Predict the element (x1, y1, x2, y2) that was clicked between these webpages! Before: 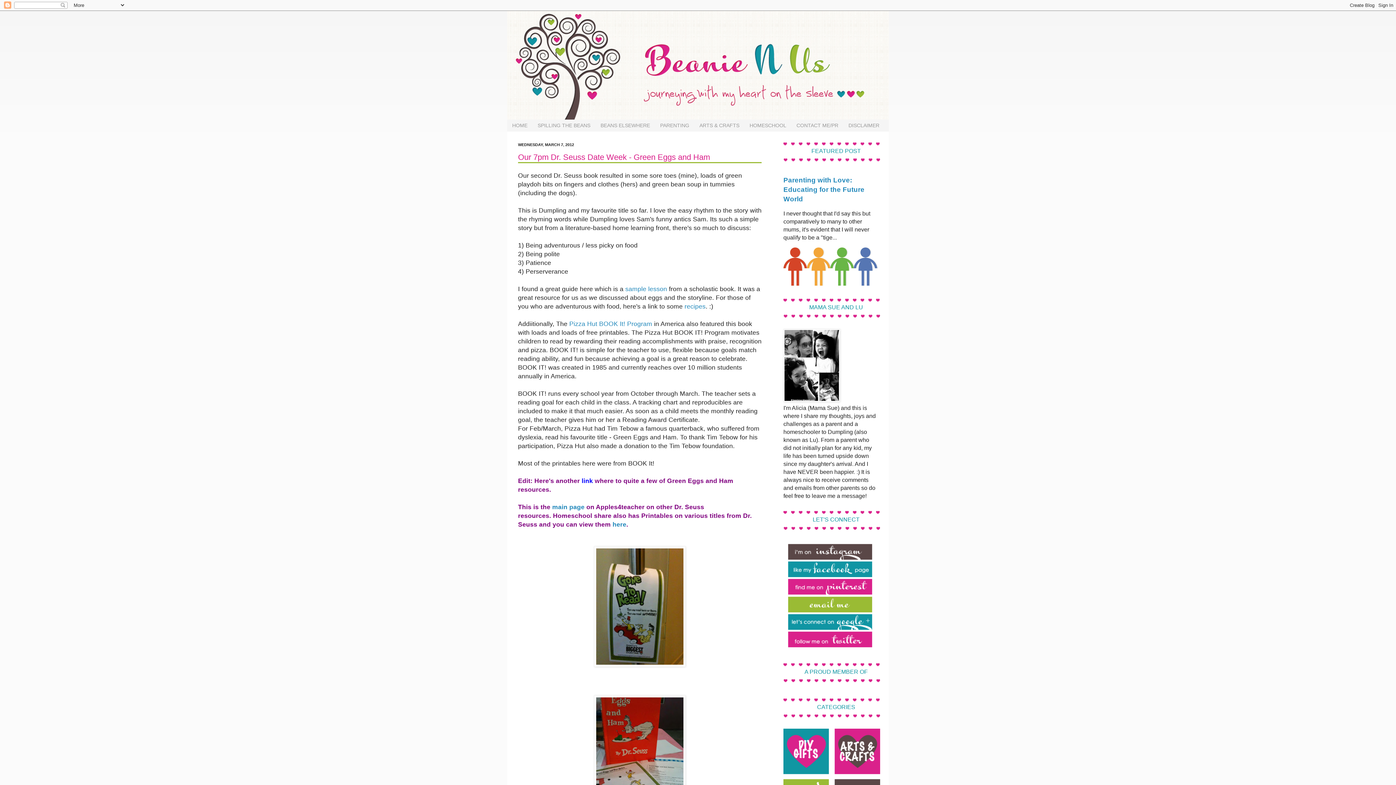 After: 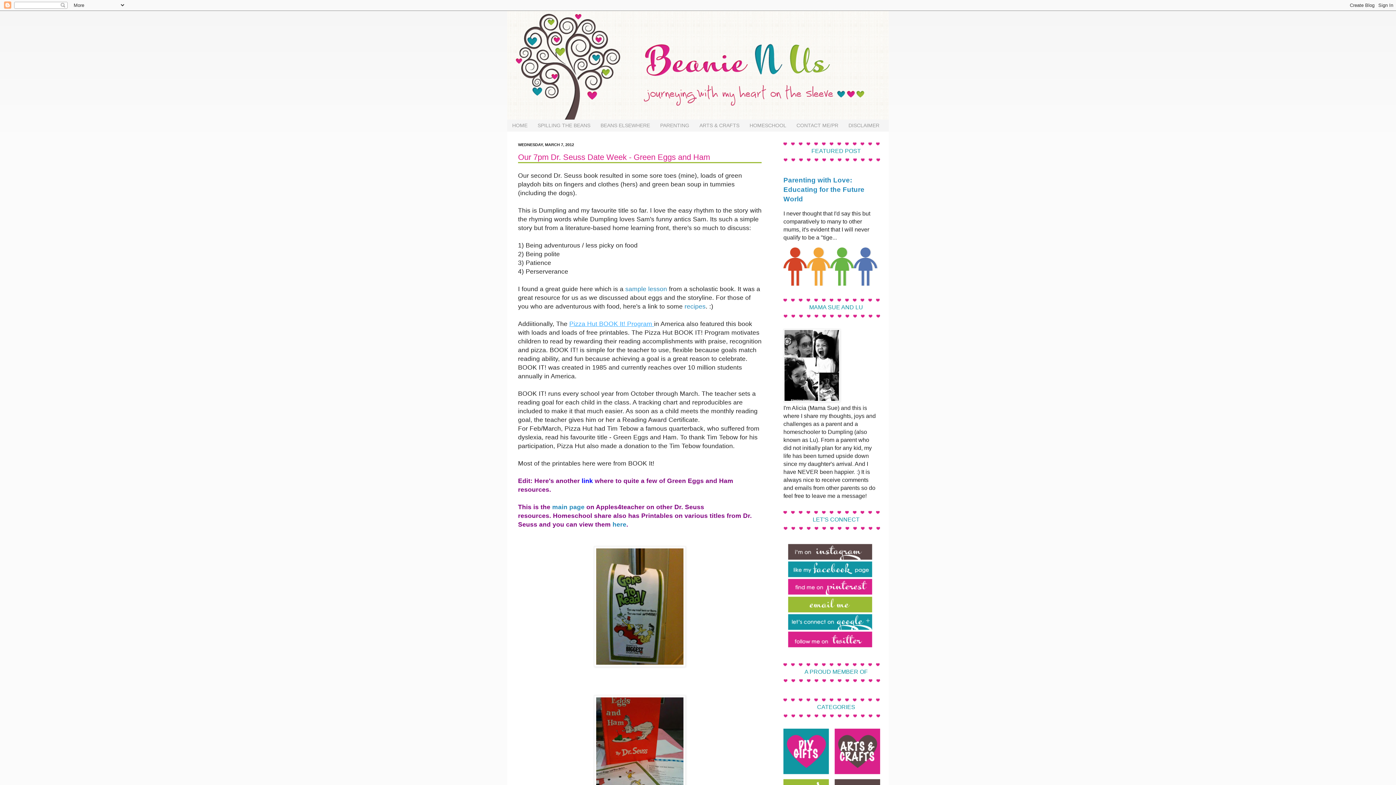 Action: bbox: (569, 320, 654, 327) label: Pizza Hut BOOK It! Program 